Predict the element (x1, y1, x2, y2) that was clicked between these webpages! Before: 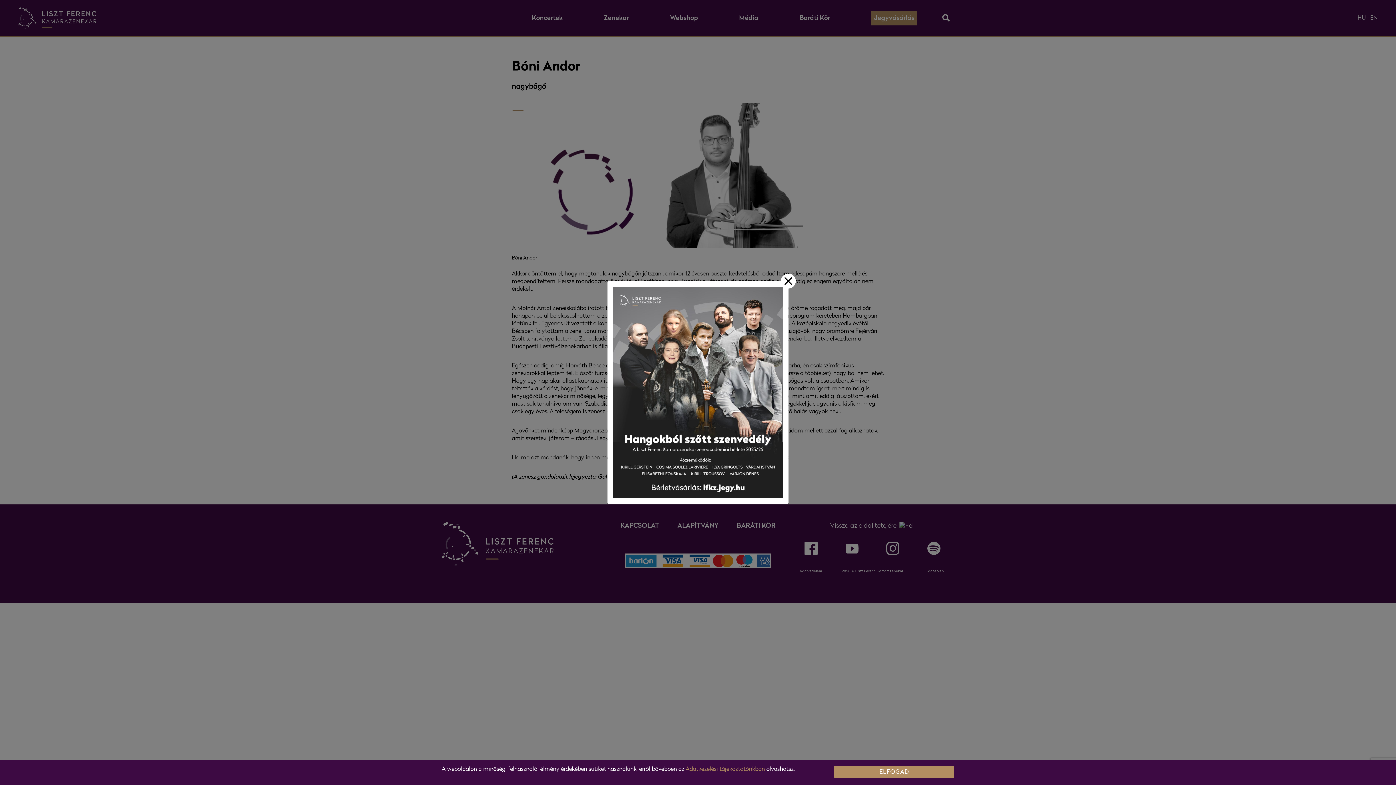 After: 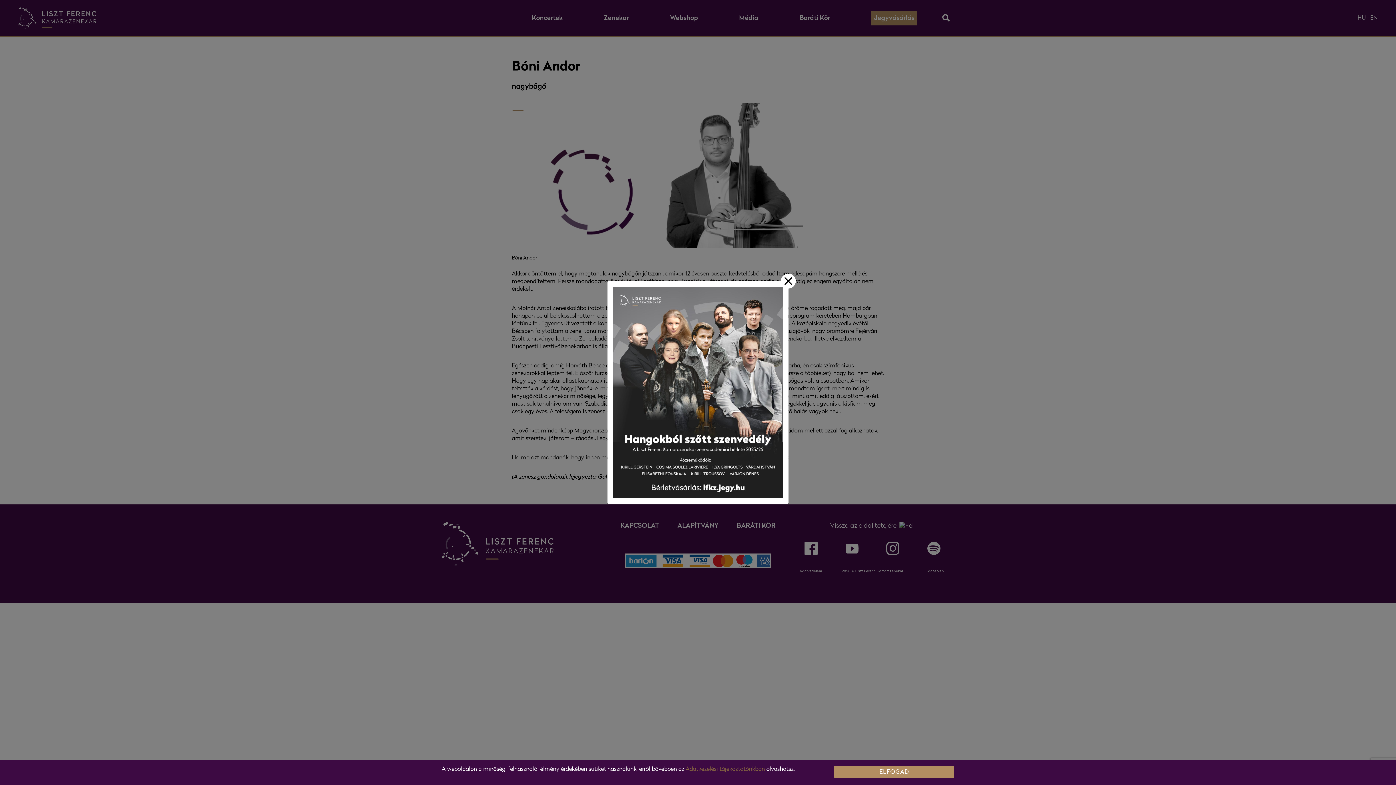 Action: bbox: (685, 766, 765, 772) label: Adatkezelési tájékoztatónkban